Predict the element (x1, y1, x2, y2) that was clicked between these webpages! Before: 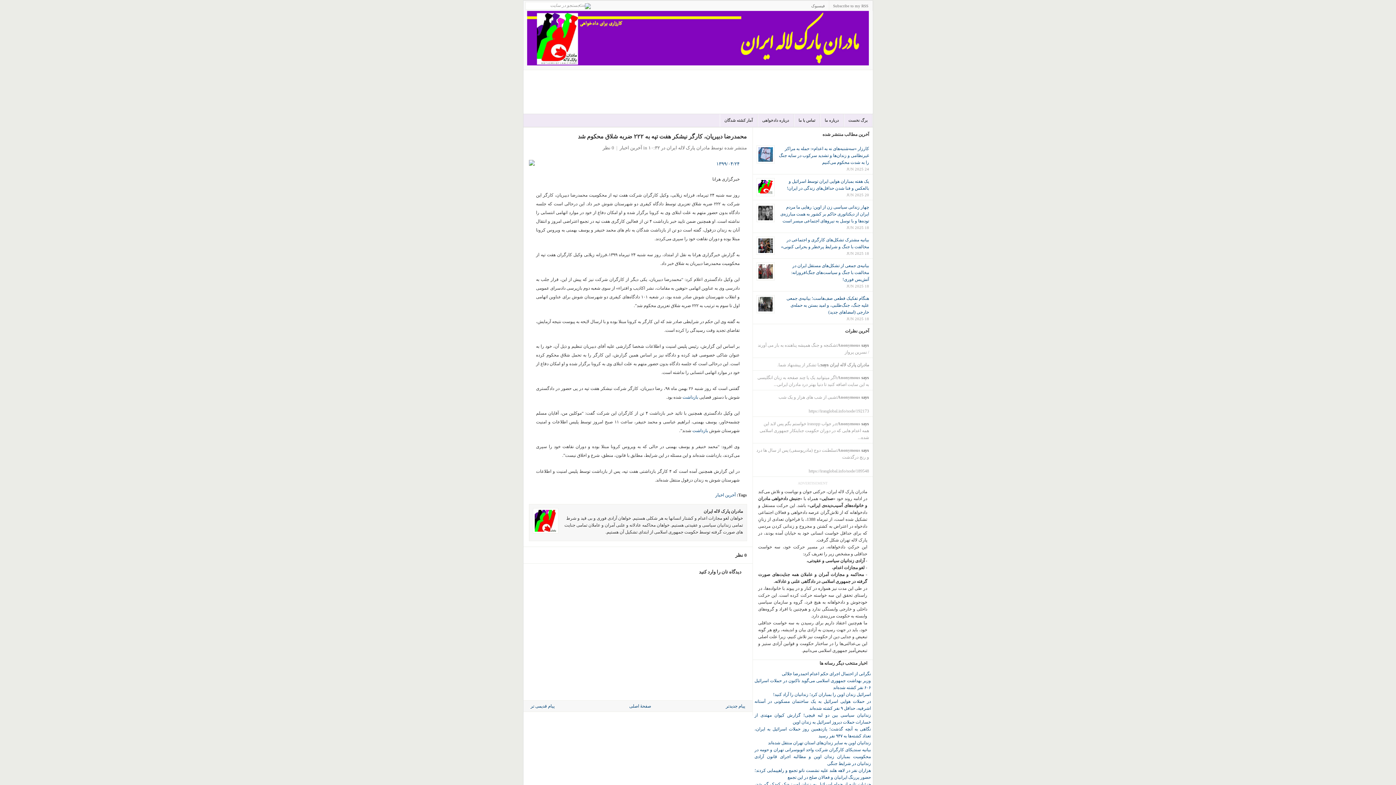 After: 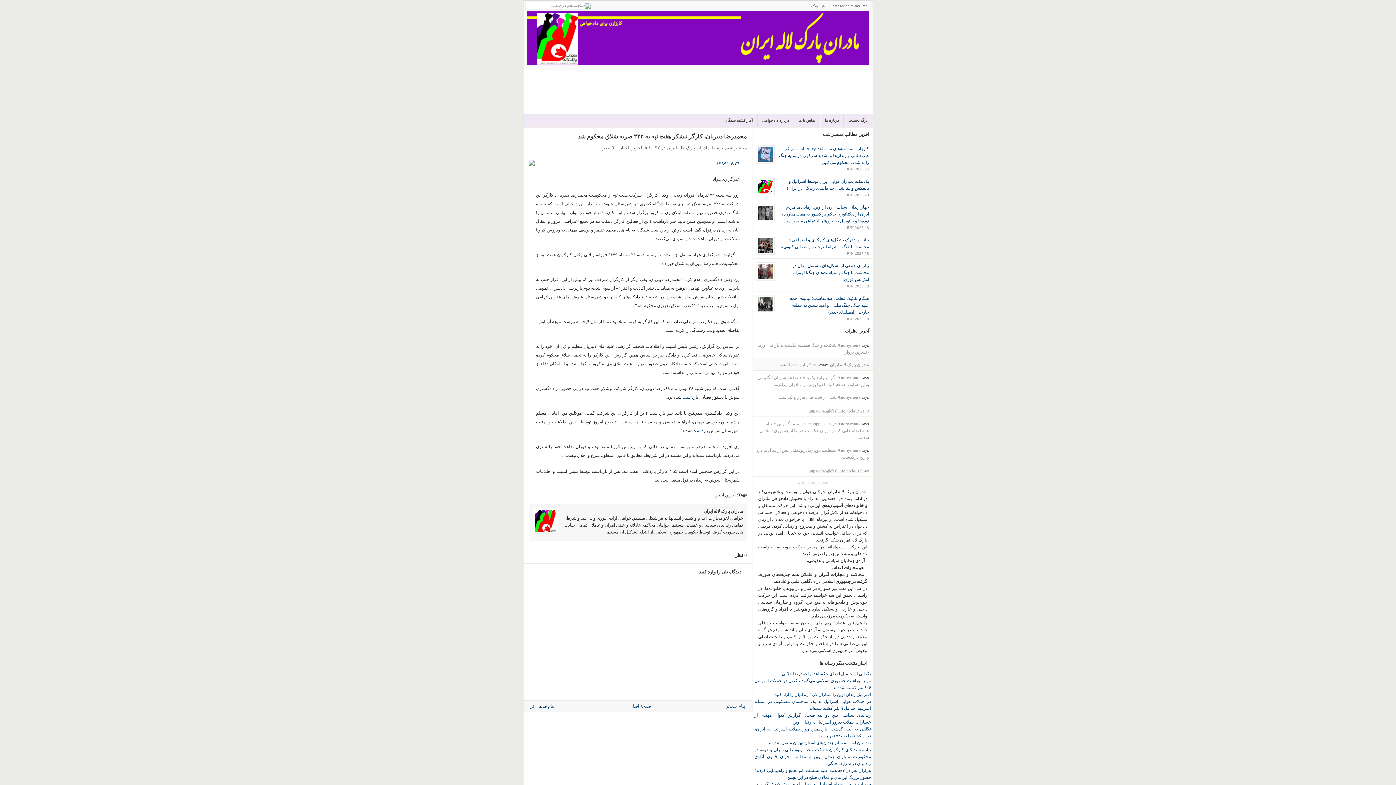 Action: label: با تشکر از پیشنهاد شما. bbox: (777, 362, 820, 367)